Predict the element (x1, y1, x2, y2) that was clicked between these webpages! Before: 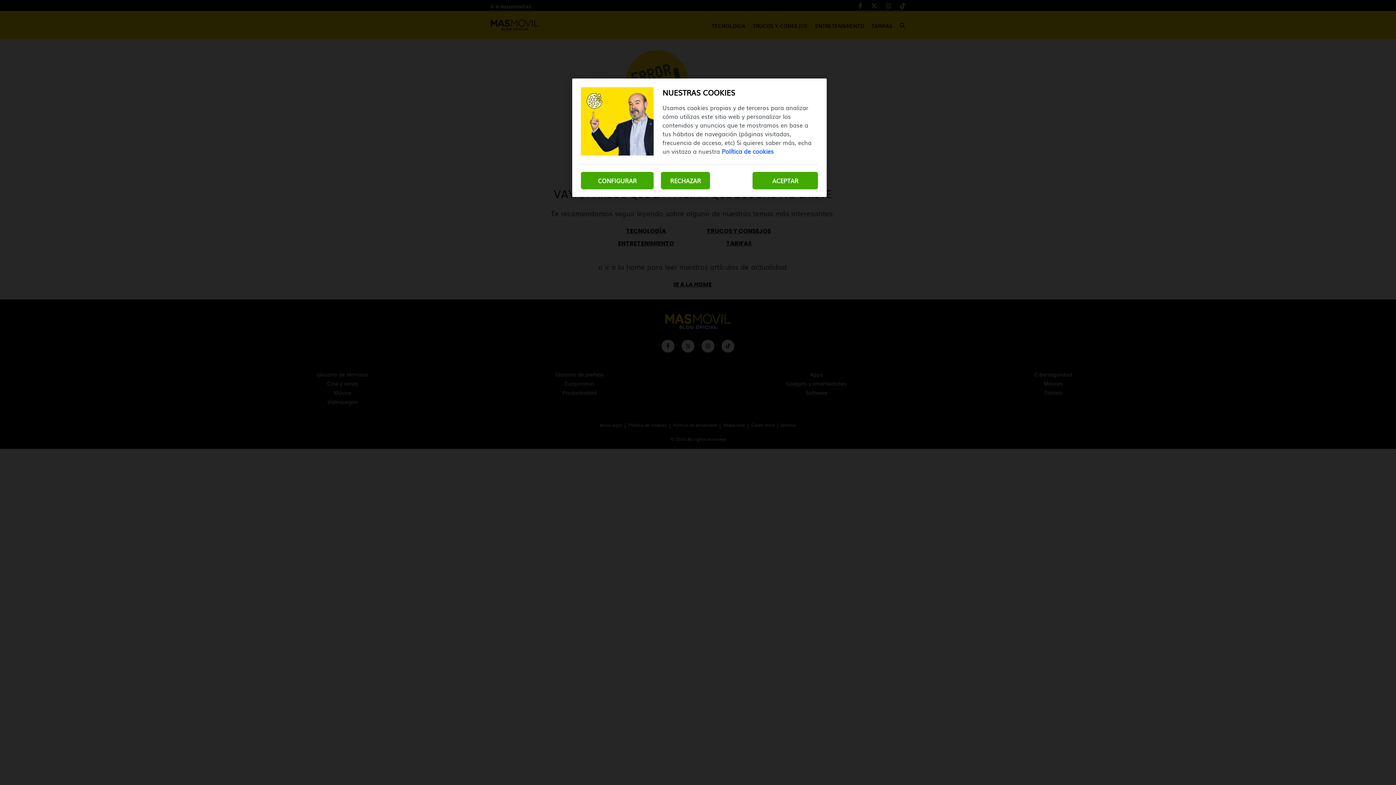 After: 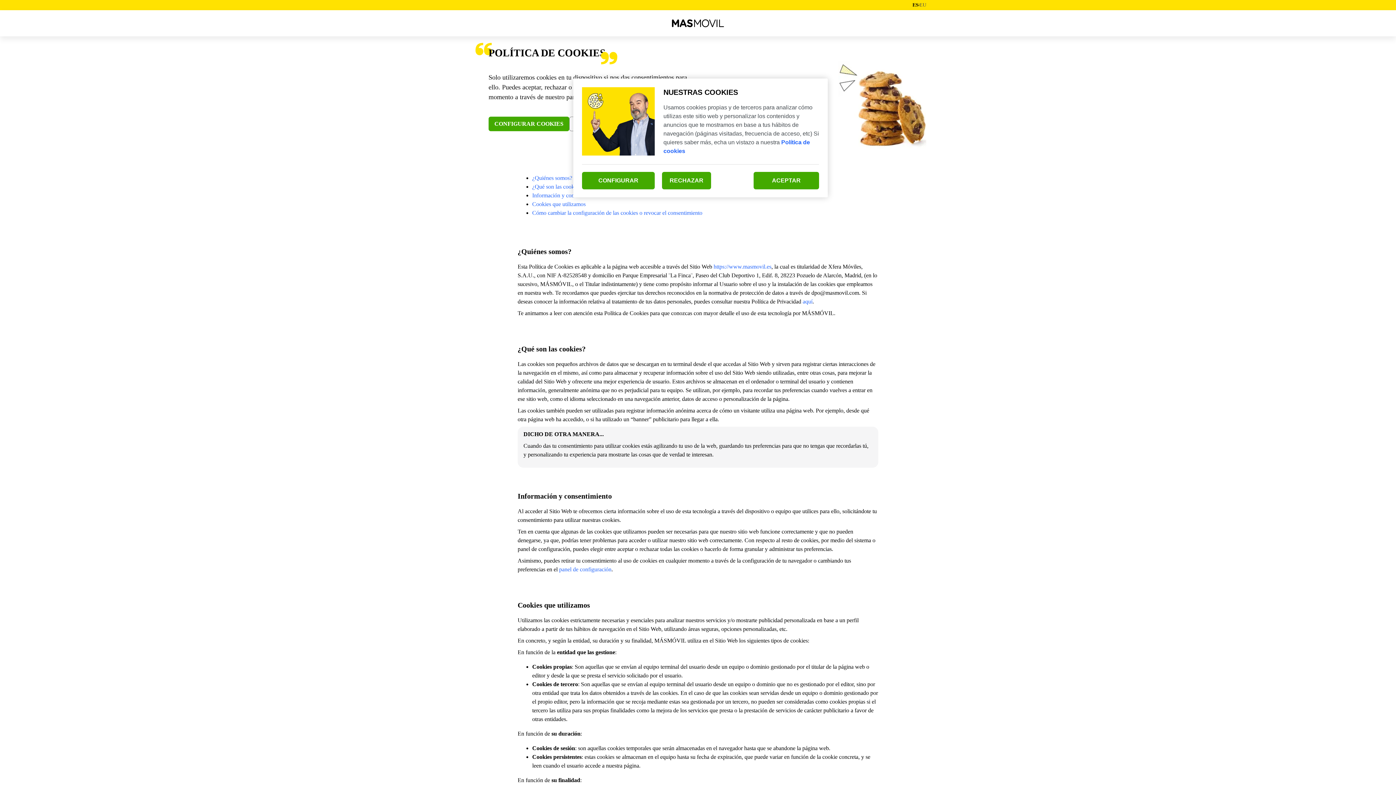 Action: label: Más información sobre su privacidad, se abre en una nueva pestaña bbox: (721, 146, 773, 155)